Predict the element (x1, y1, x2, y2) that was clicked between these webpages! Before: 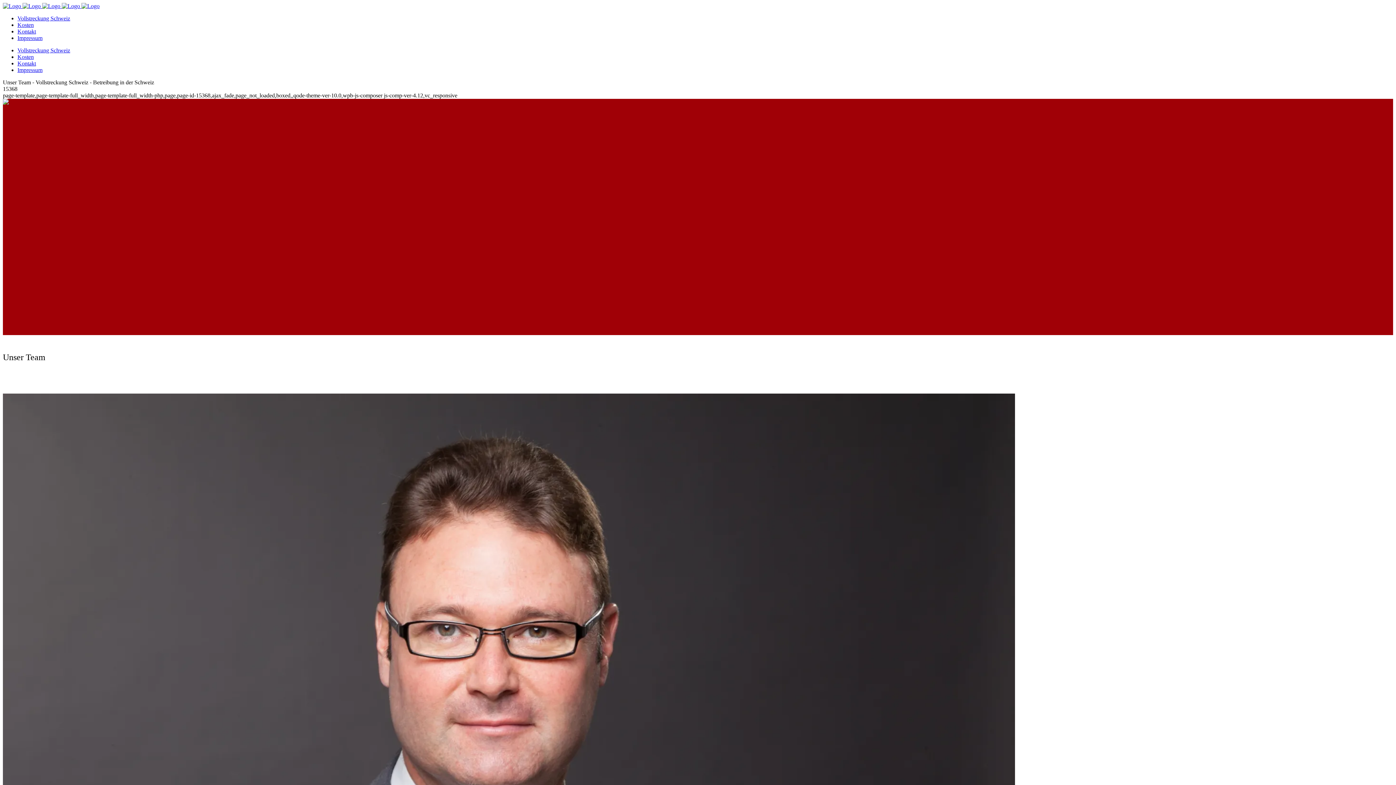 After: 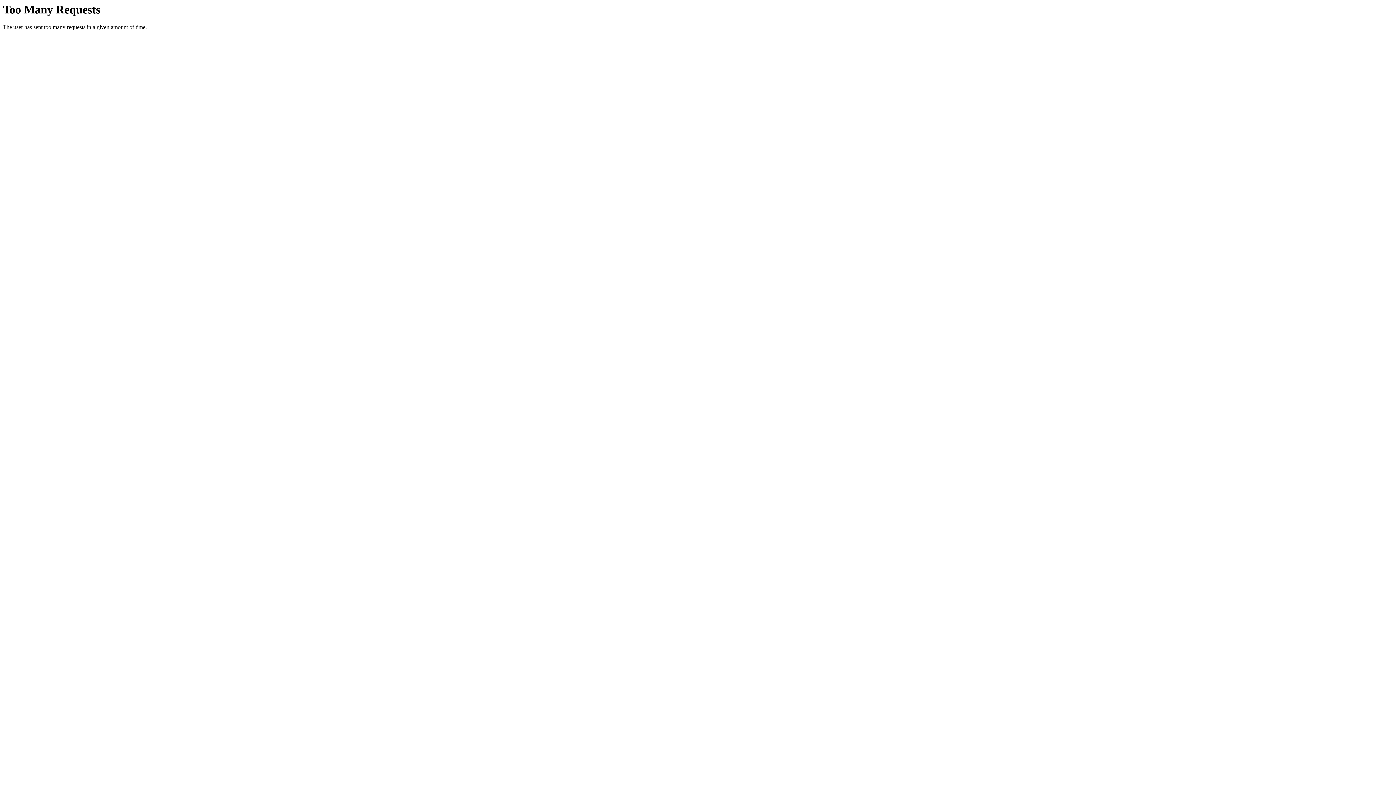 Action: label: Kontakt bbox: (17, 60, 36, 66)